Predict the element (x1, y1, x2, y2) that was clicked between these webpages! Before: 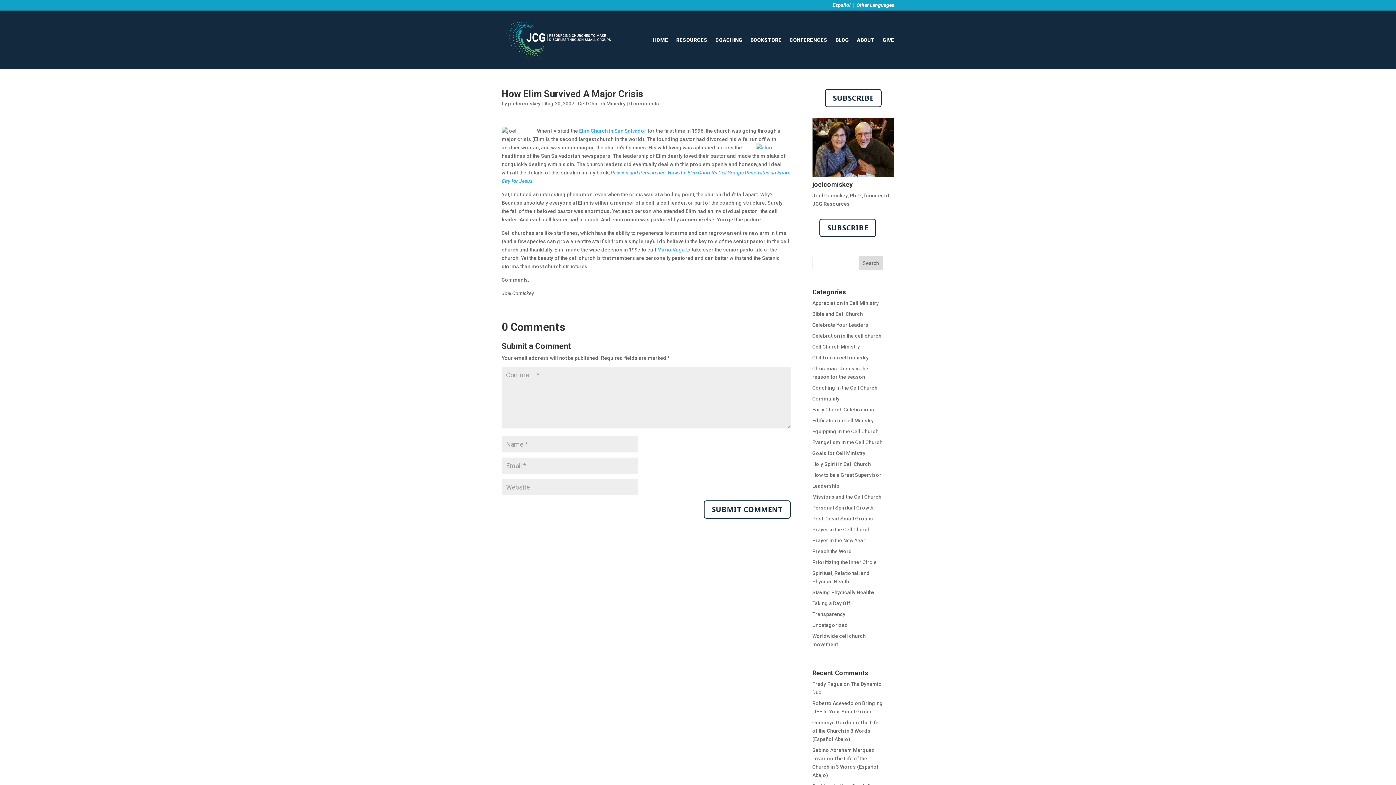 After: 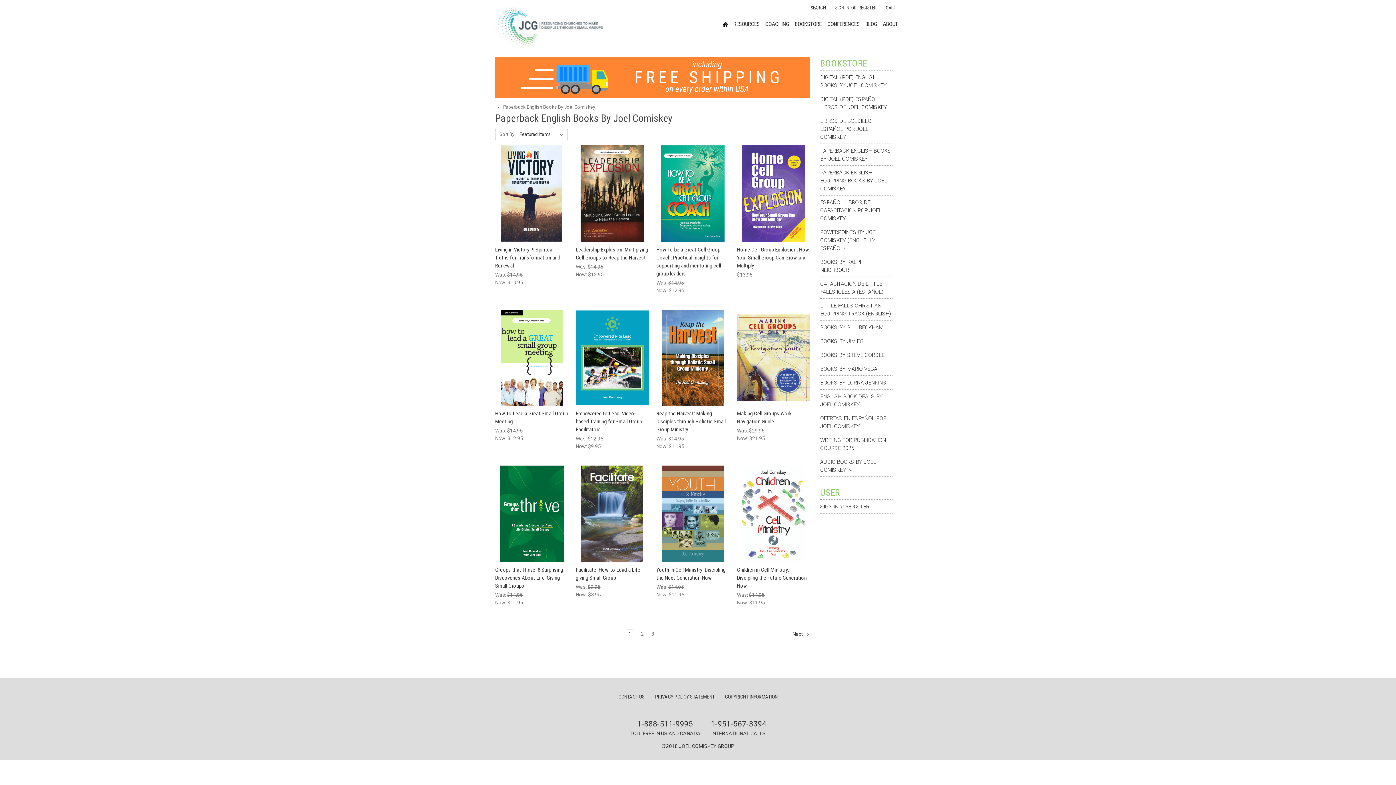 Action: bbox: (750, 17, 781, 62) label: BOOKSTORE